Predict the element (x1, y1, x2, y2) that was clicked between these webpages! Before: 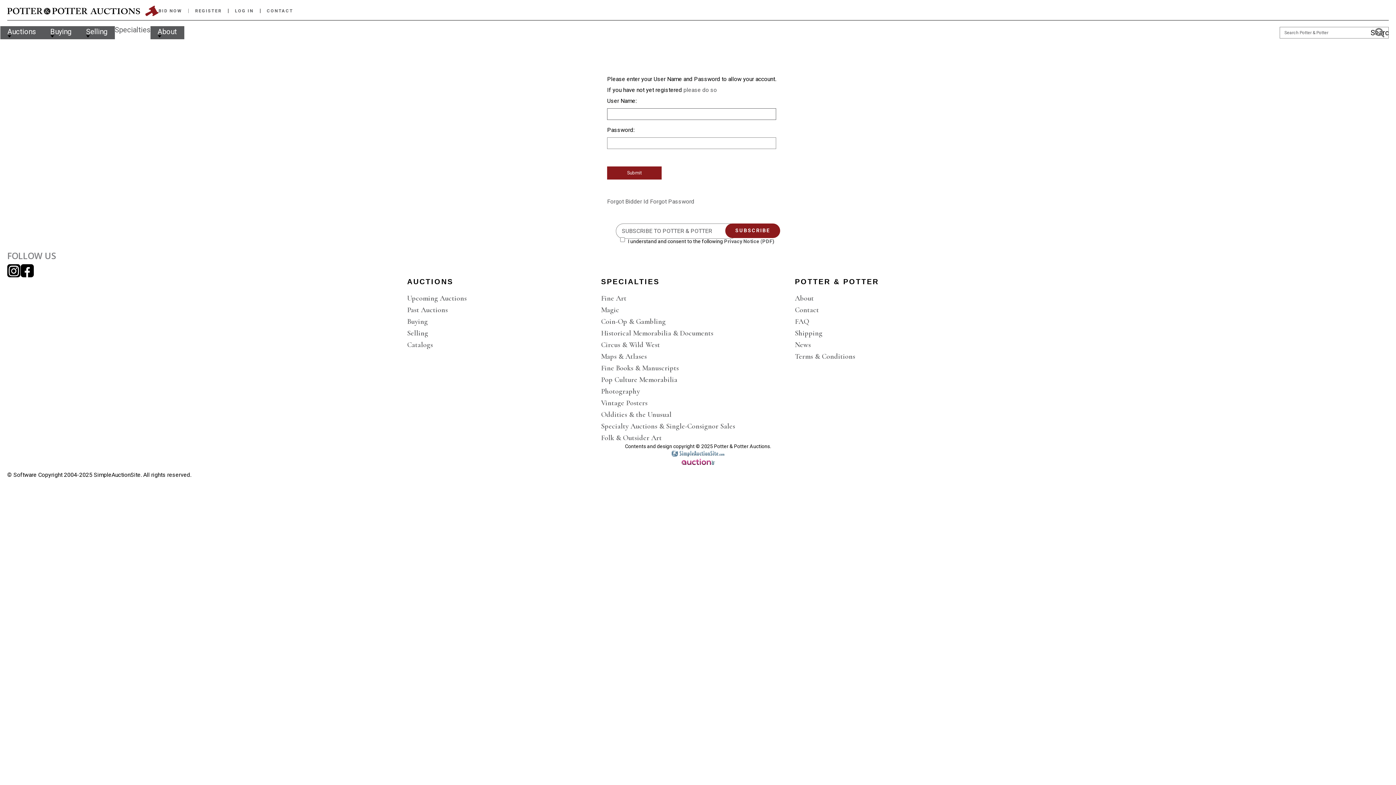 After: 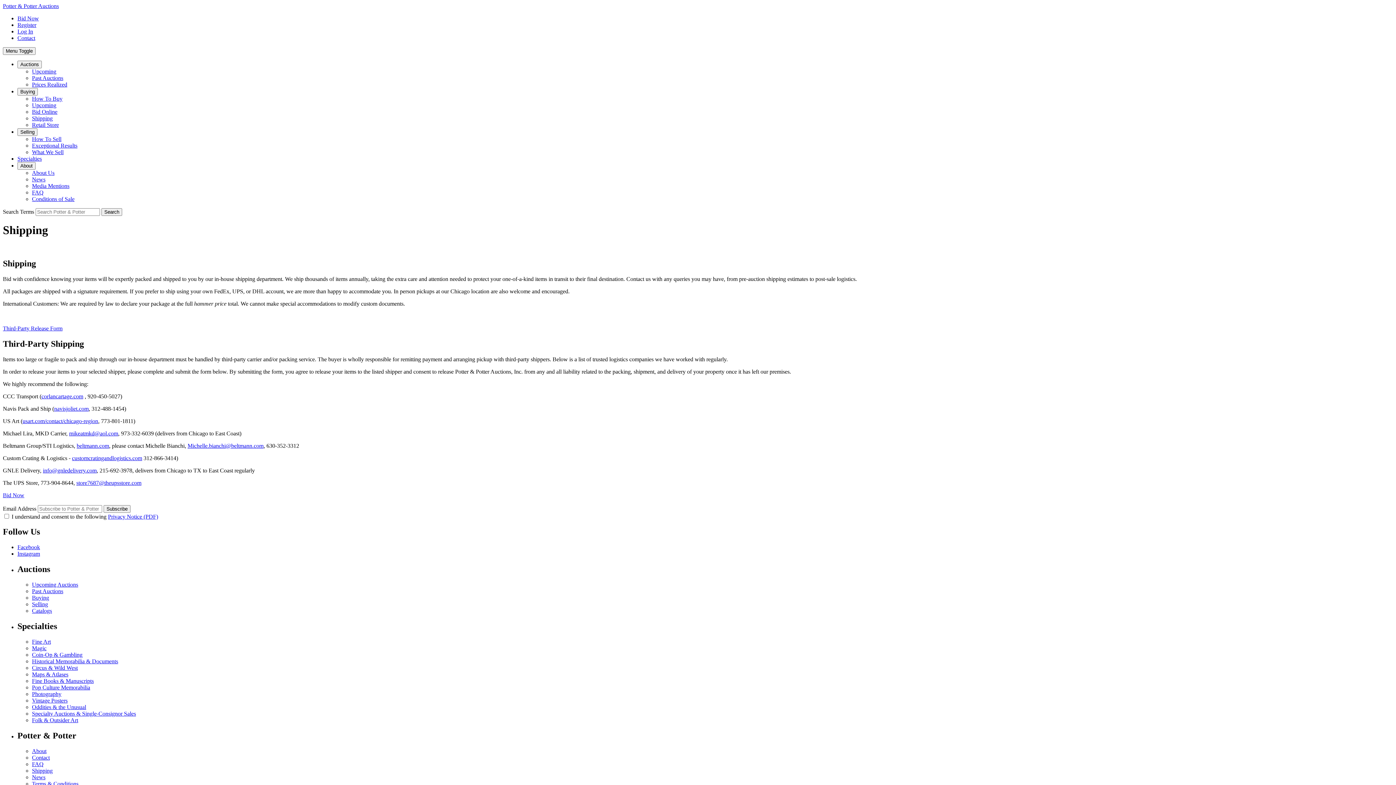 Action: label: Shipping bbox: (795, 327, 989, 339)